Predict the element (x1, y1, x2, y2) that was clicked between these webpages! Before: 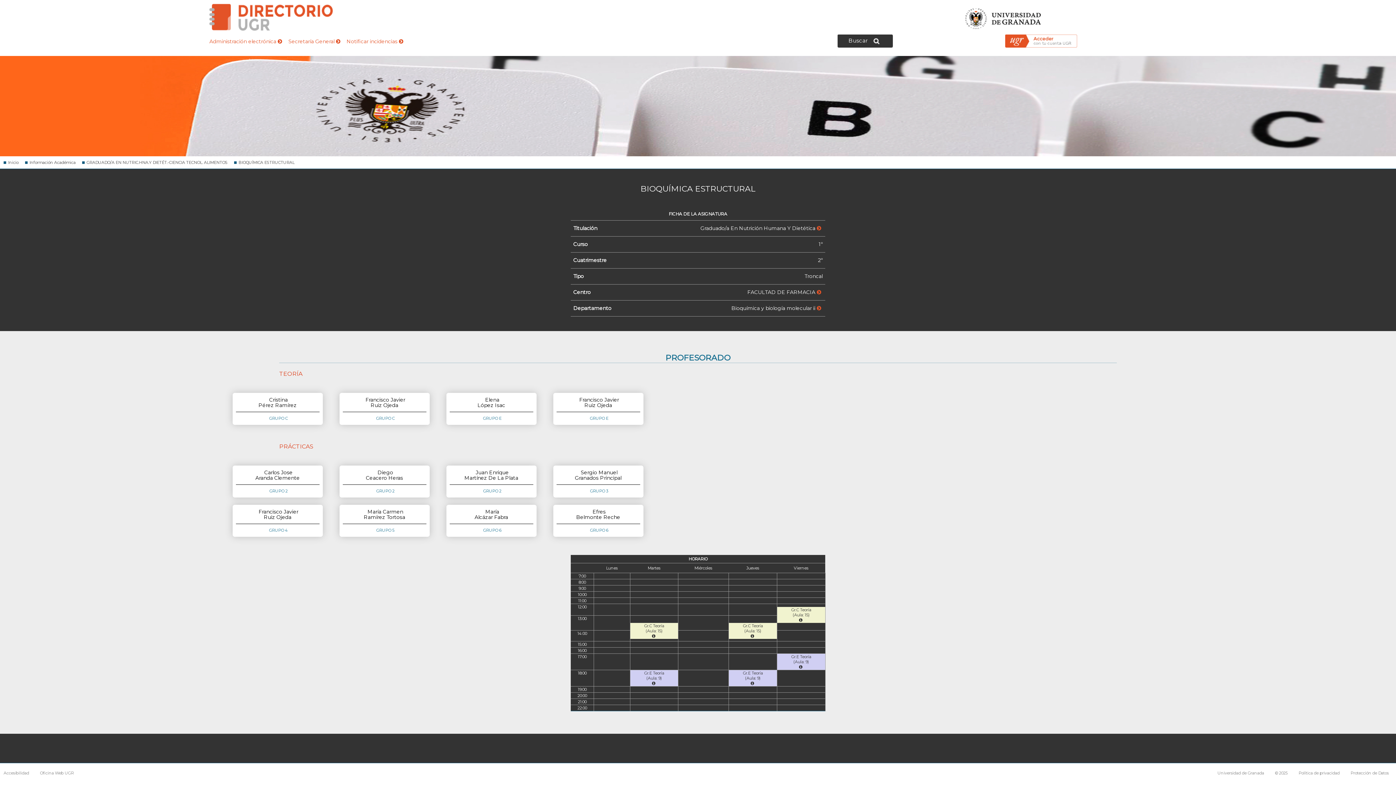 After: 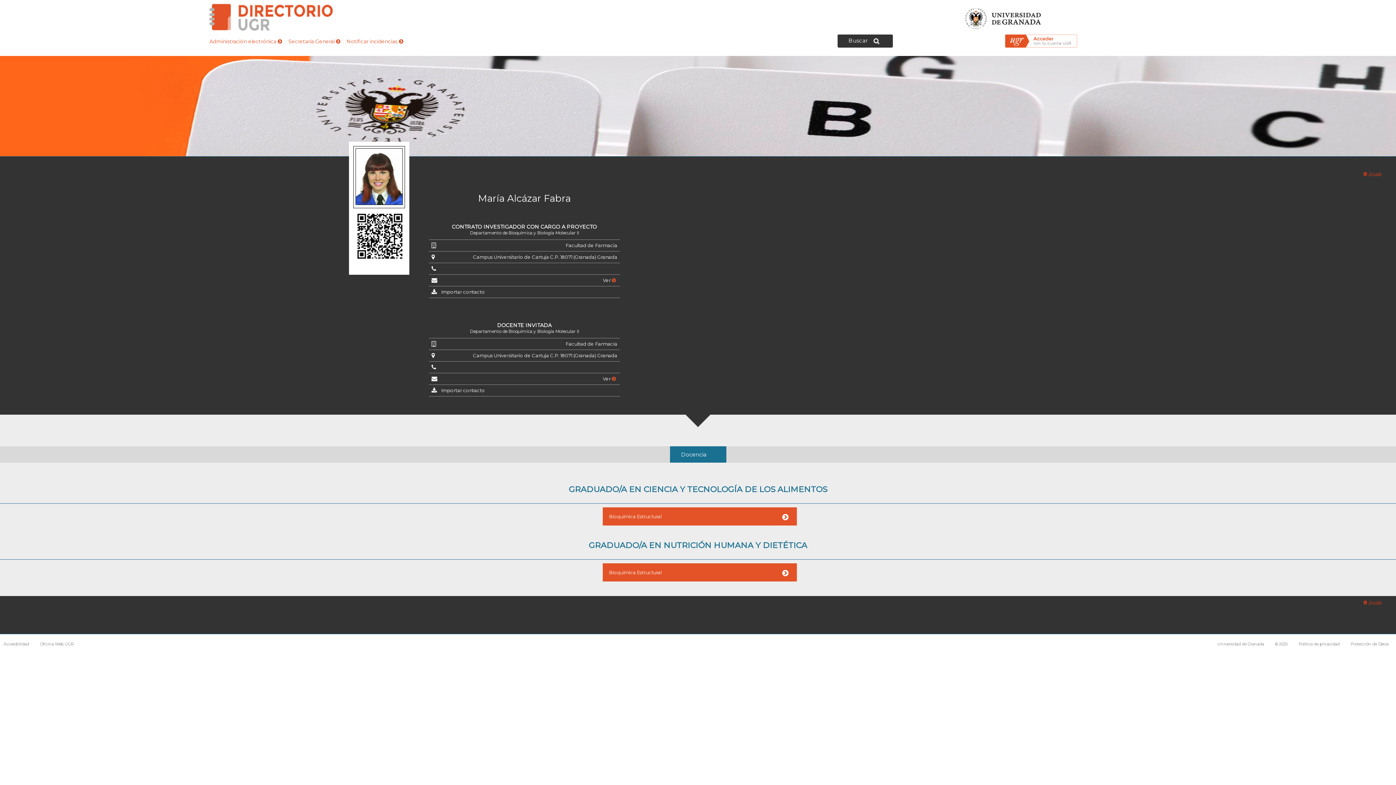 Action: bbox: (474, 508, 508, 520) label: María
Alcázar Fabra